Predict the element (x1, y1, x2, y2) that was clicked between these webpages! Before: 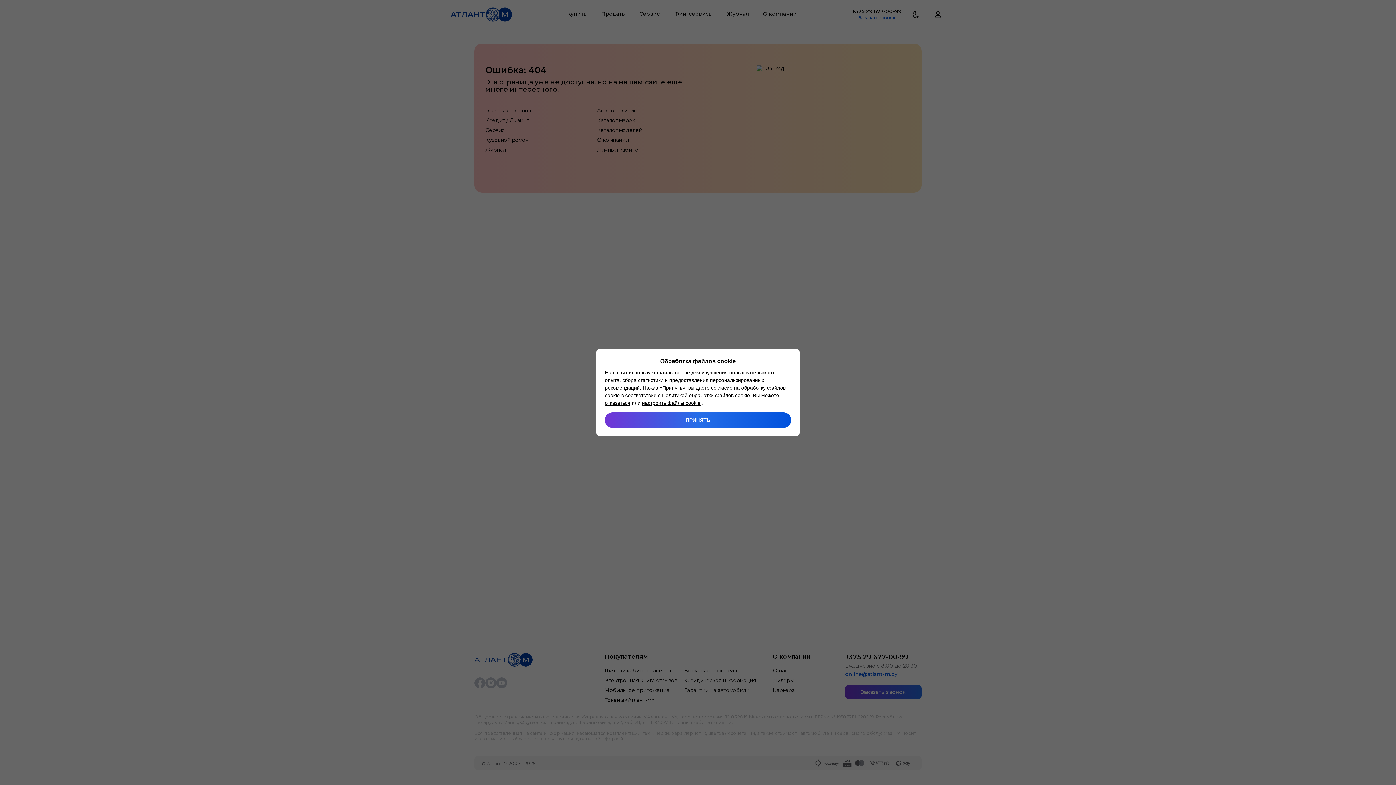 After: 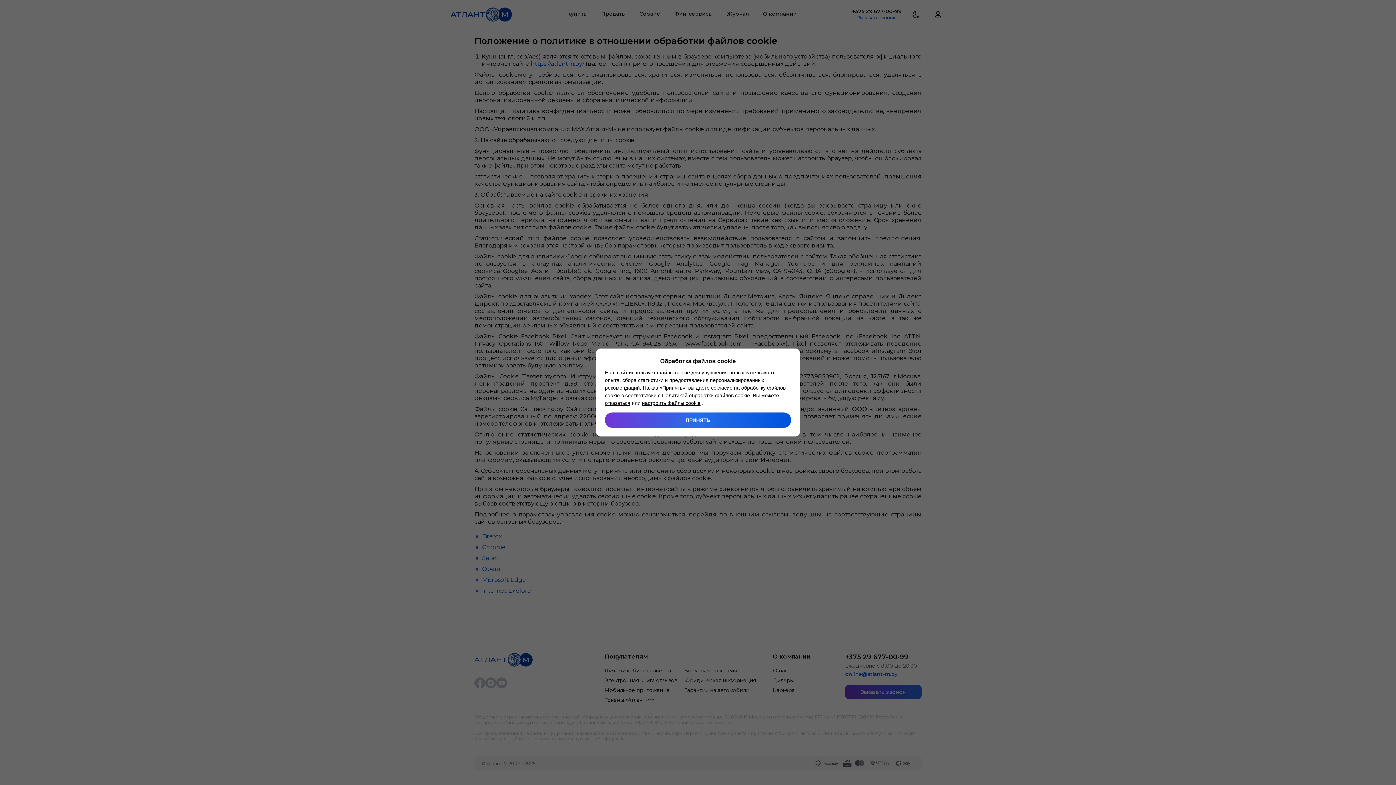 Action: bbox: (662, 392, 750, 398) label: Политикой обработки файлов cookie